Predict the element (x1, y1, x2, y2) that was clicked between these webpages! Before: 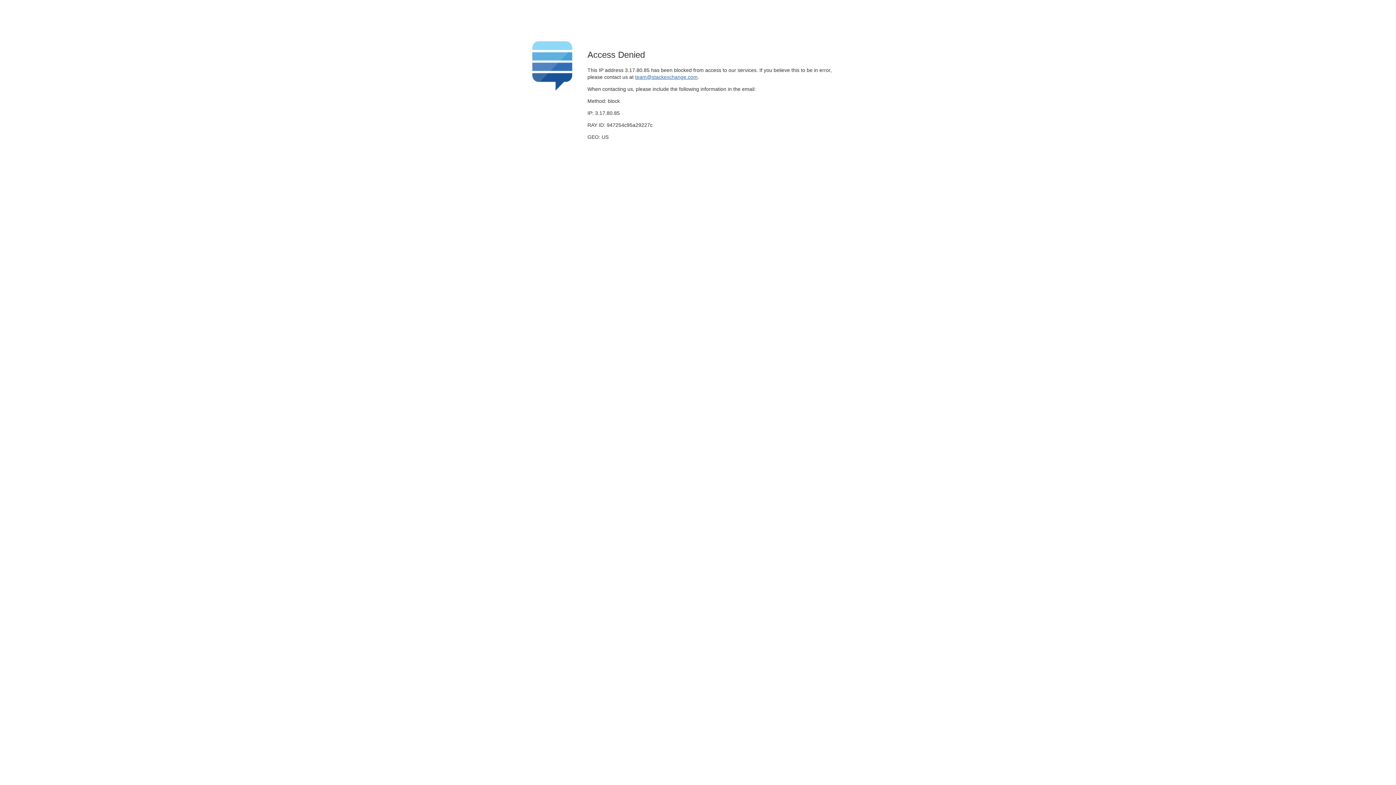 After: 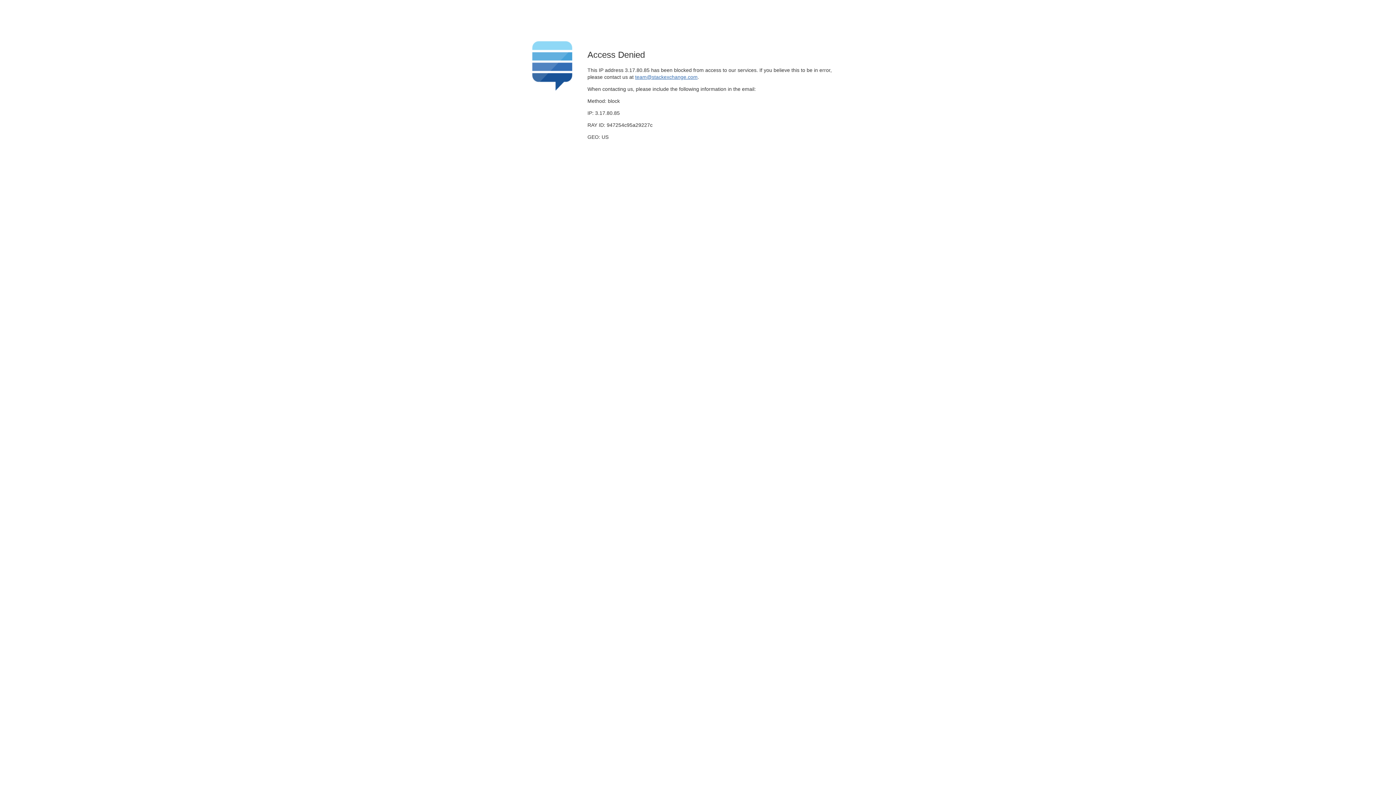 Action: bbox: (635, 74, 697, 79) label: team@stackexchange.com